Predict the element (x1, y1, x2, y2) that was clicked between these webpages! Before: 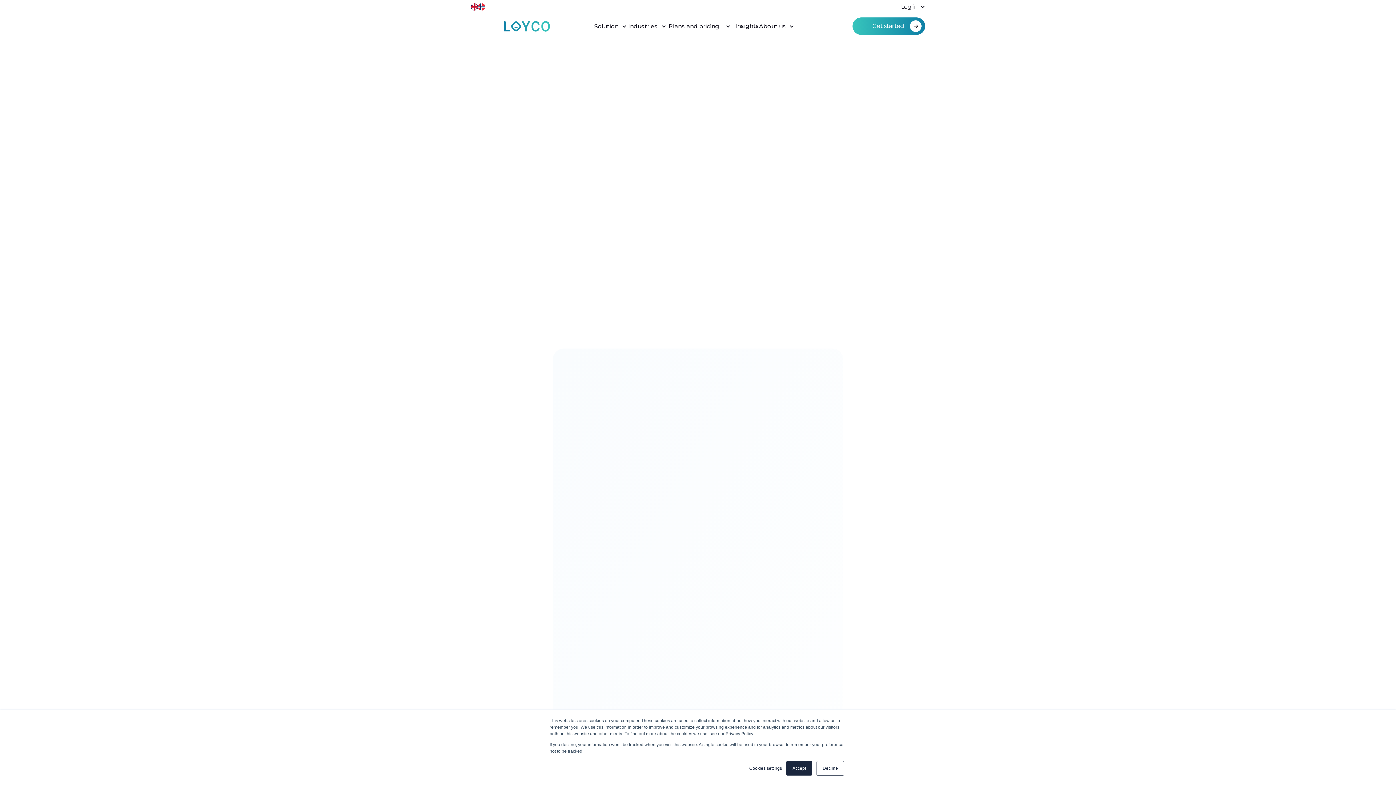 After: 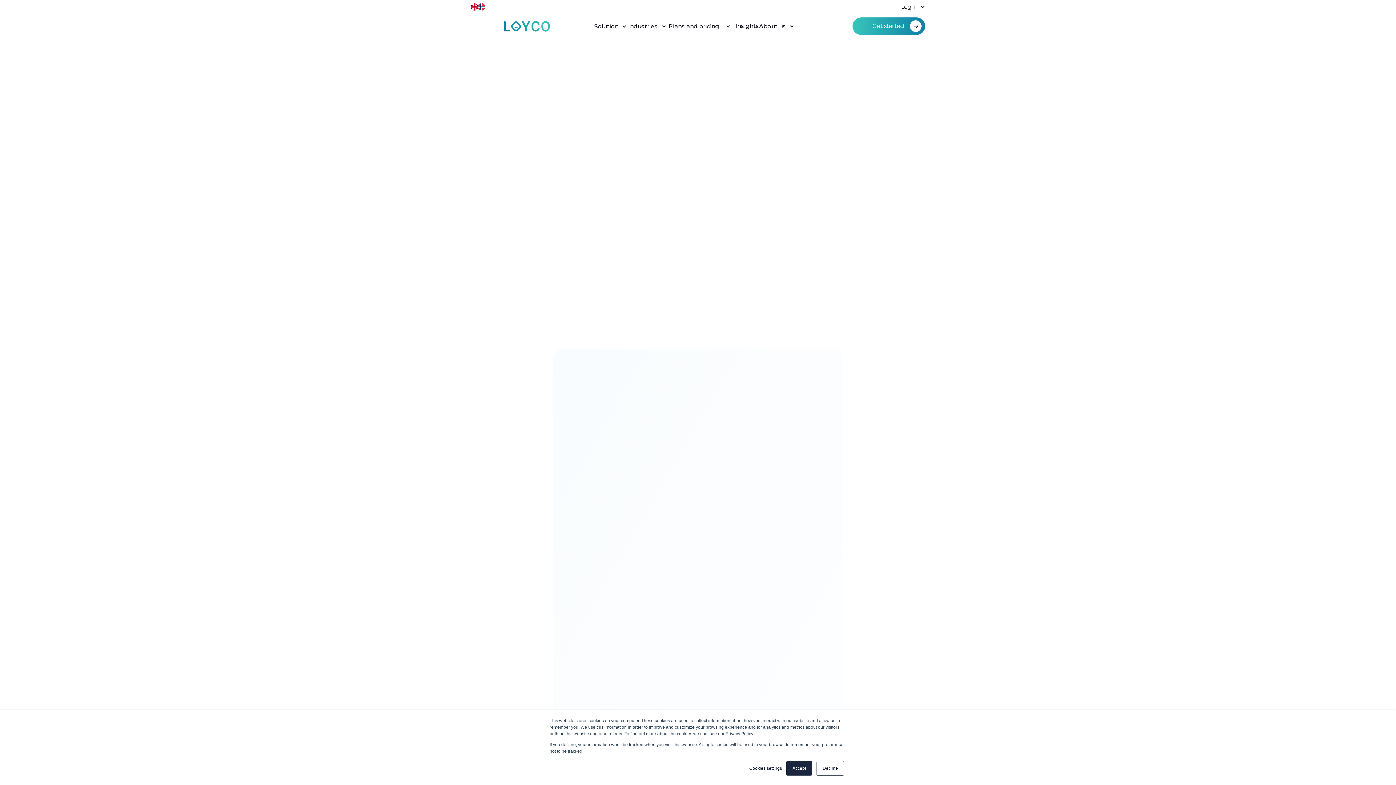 Action: bbox: (759, 20, 796, 31) label: About us